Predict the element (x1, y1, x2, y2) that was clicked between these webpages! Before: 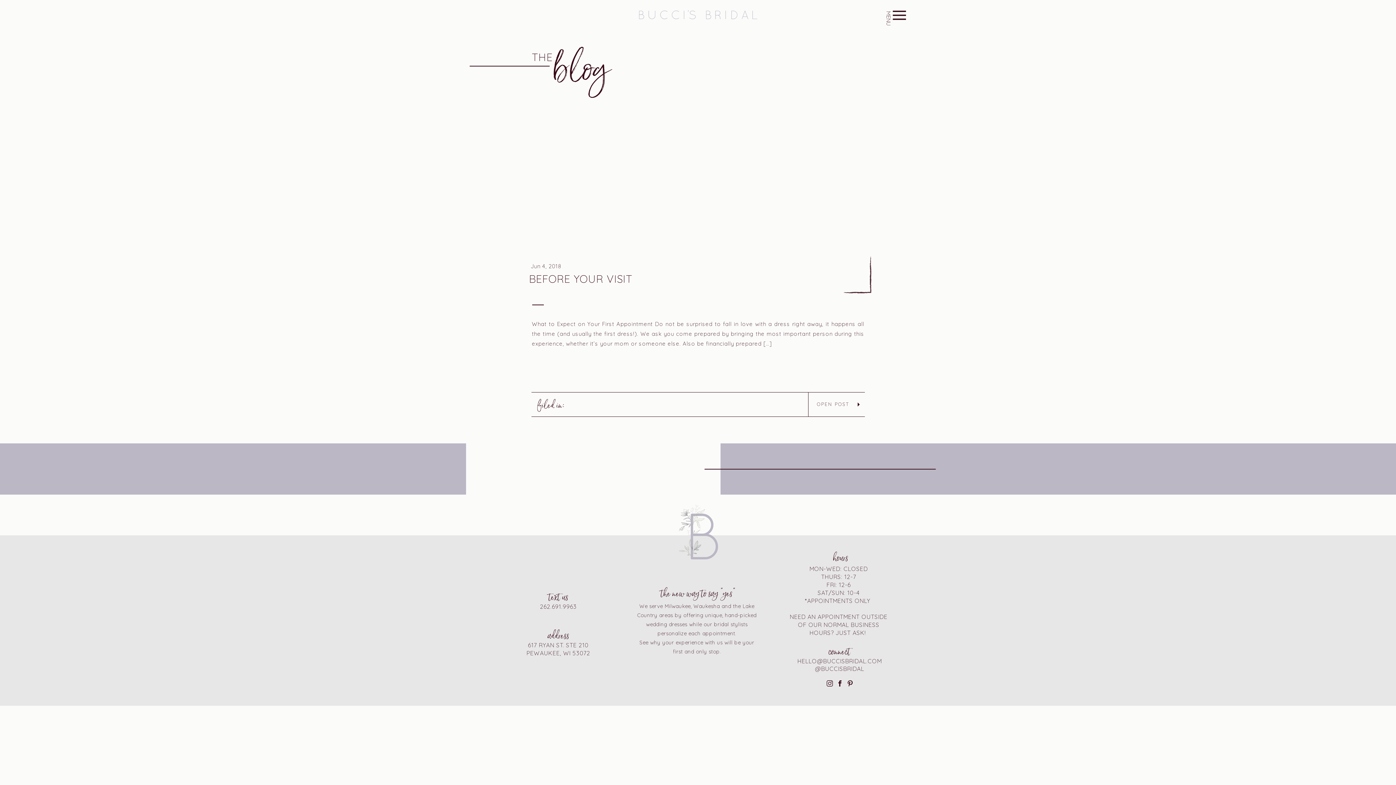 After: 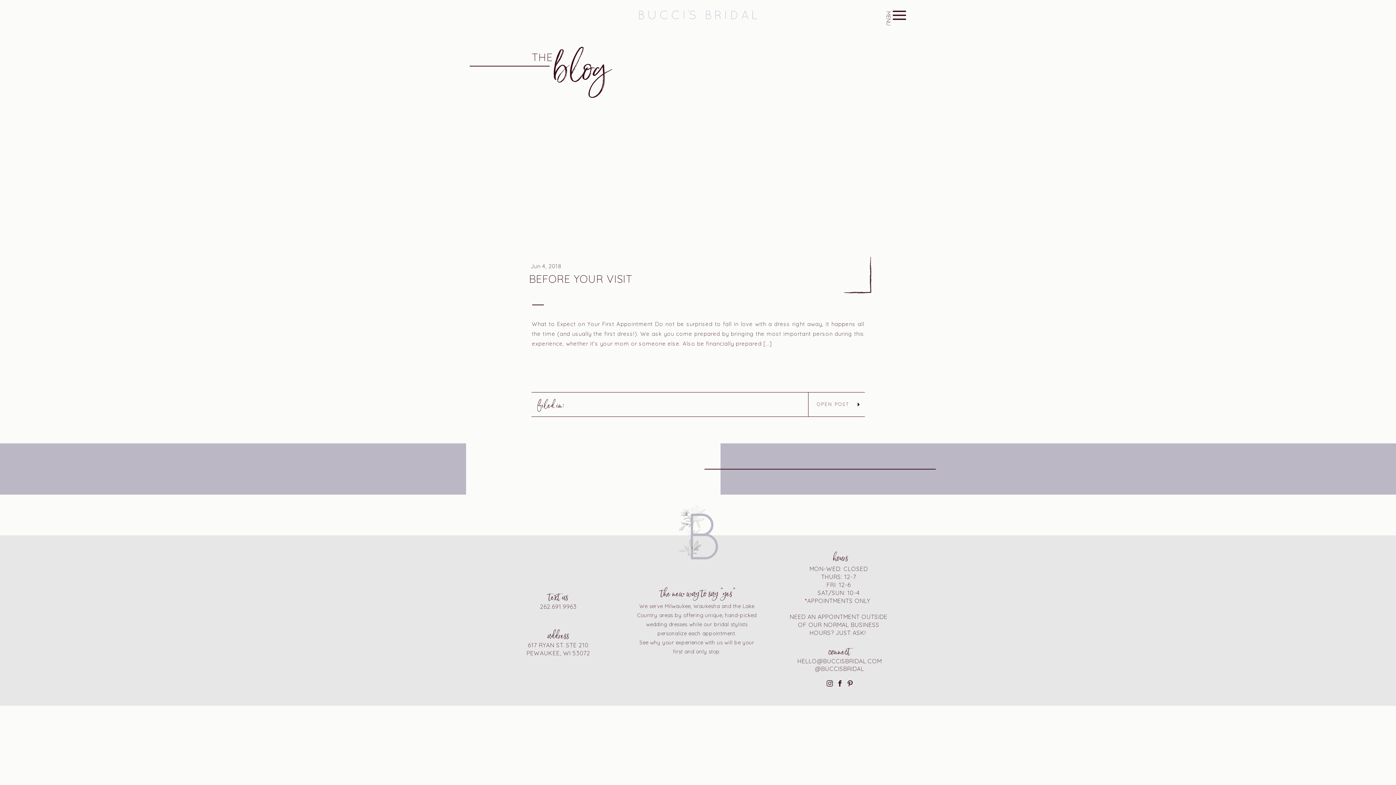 Action: bbox: (522, 602, 594, 610) label: 262.691.9963